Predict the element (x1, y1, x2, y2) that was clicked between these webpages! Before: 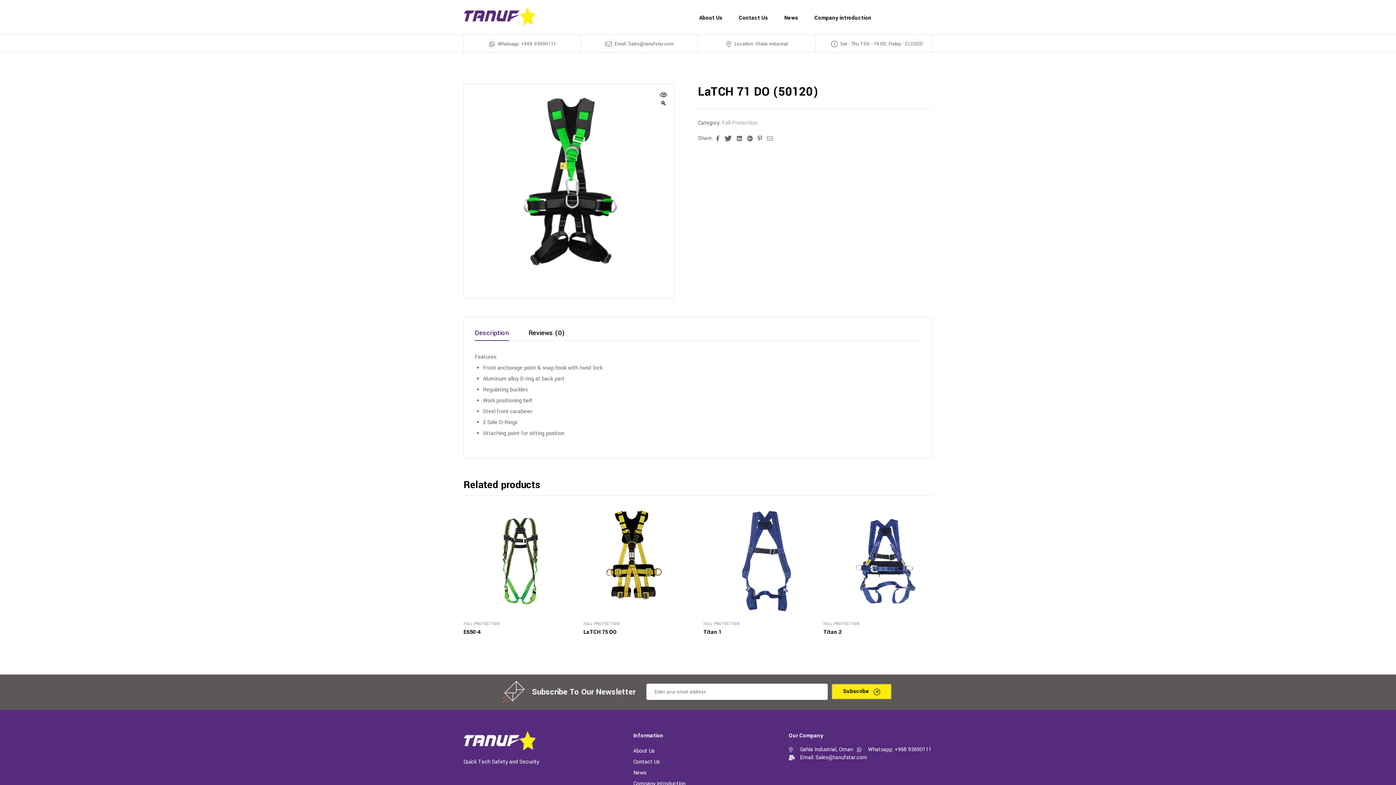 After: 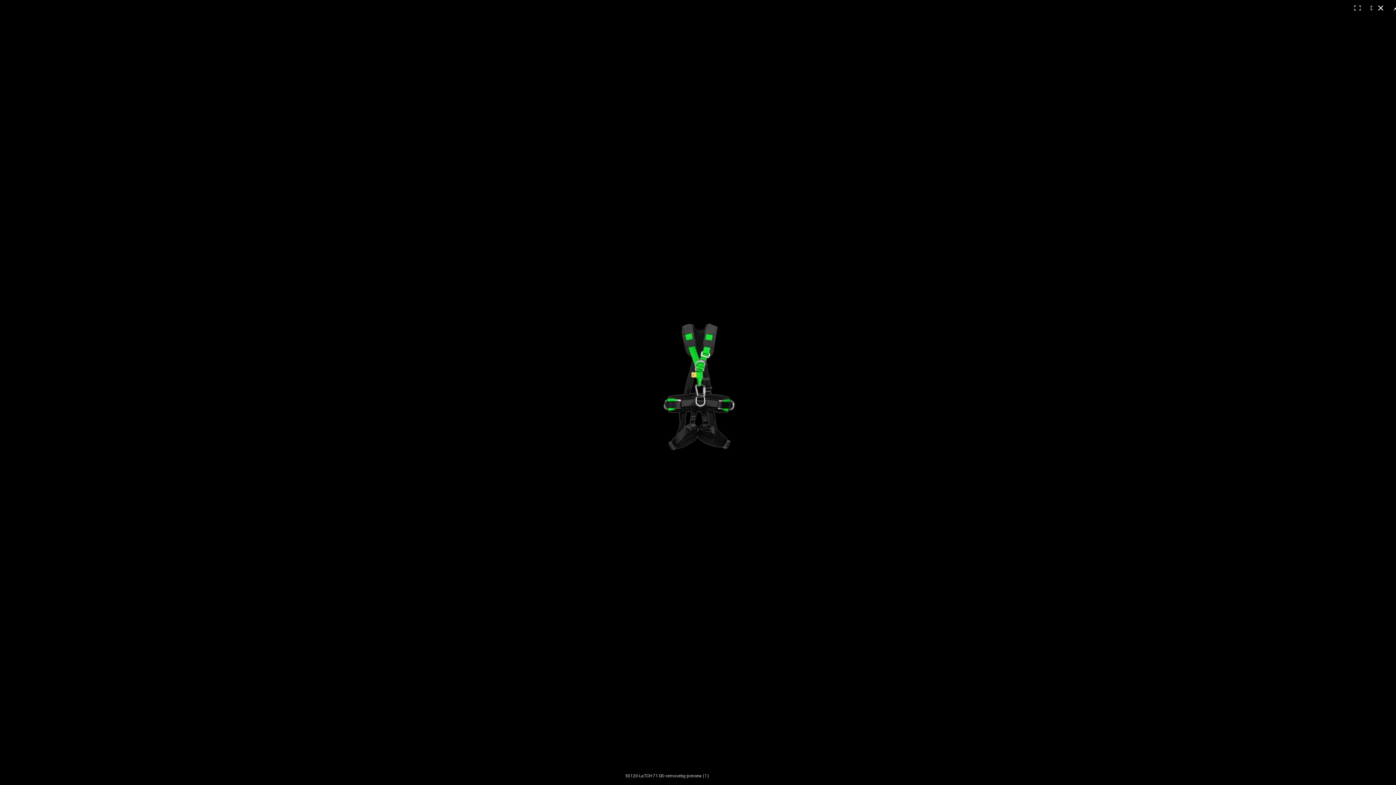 Action: bbox: (660, 91, 667, 109) label: 🔍